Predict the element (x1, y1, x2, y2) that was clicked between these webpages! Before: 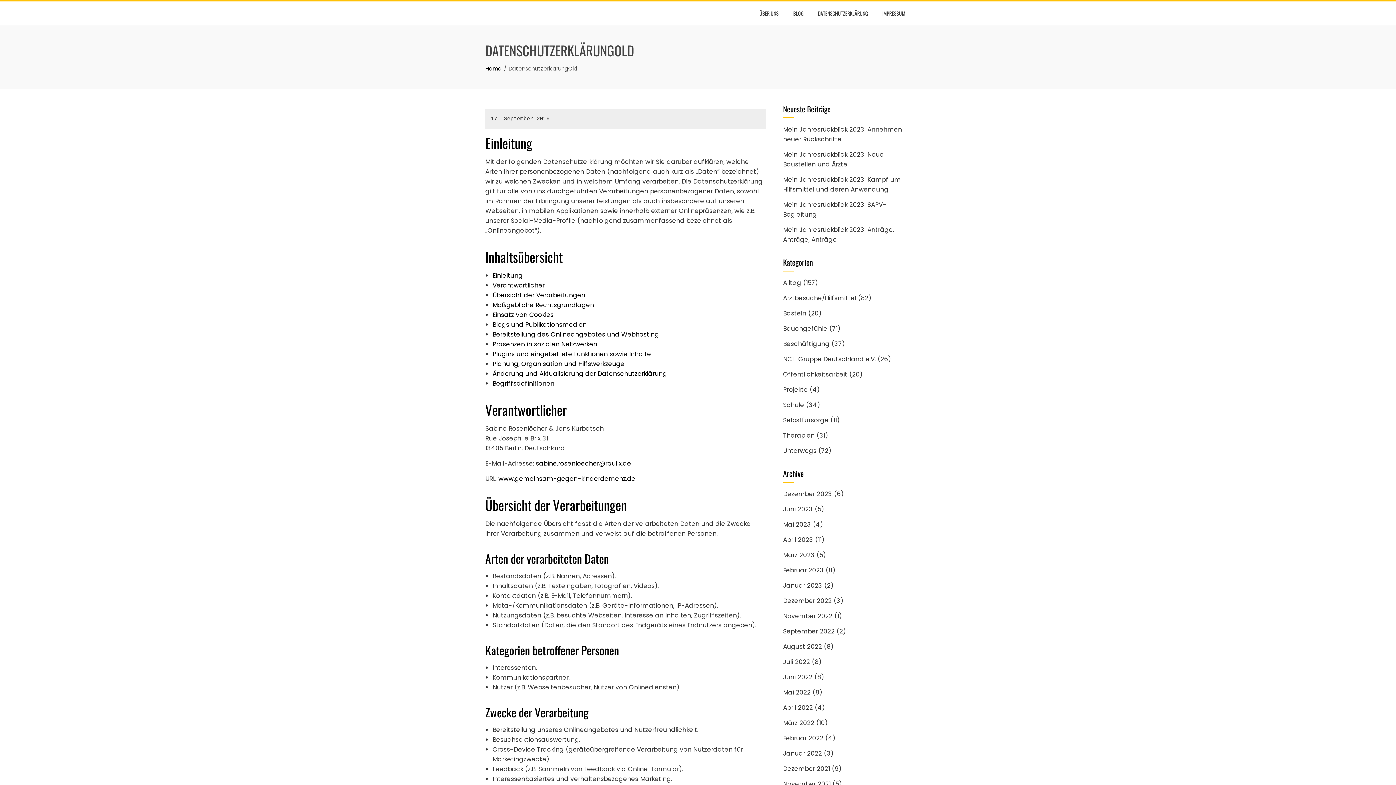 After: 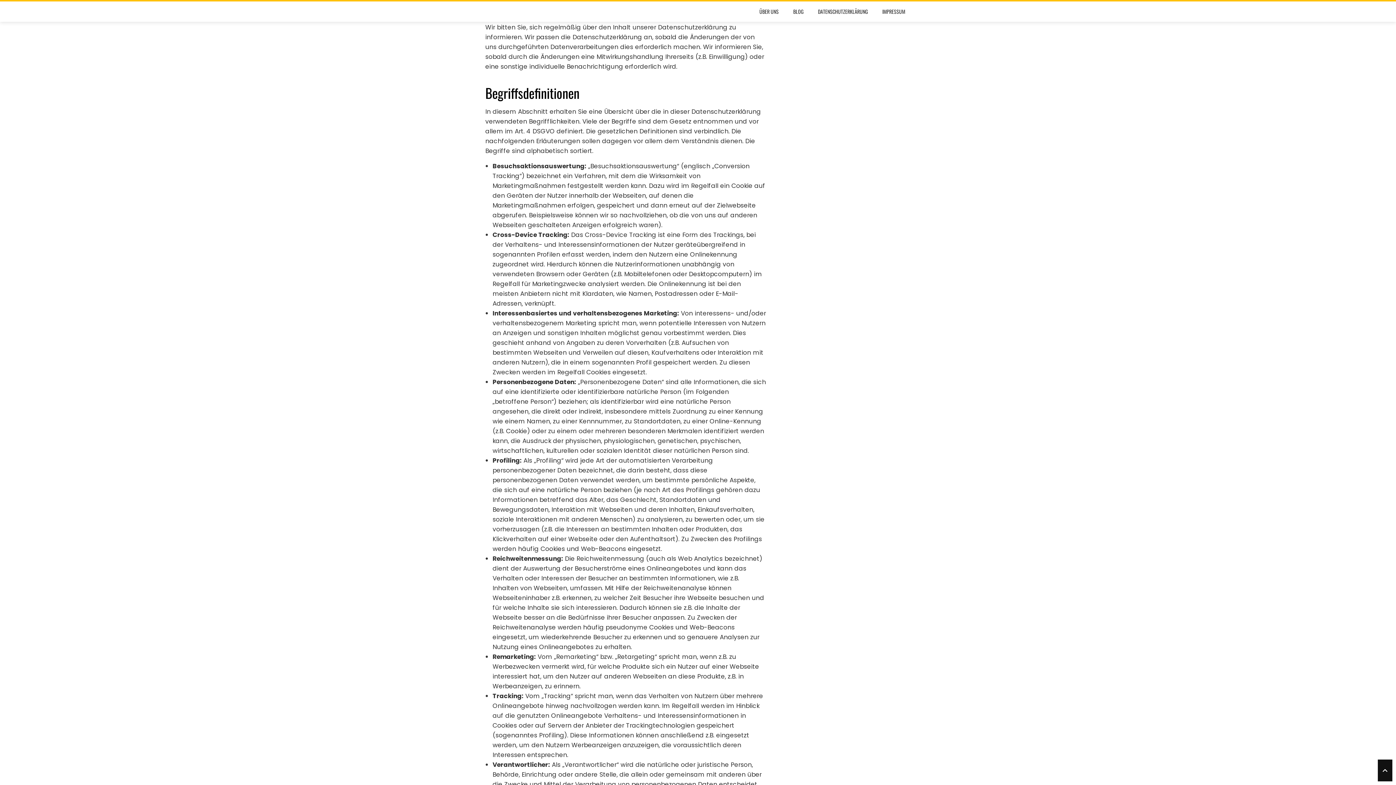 Action: bbox: (492, 369, 667, 378) label: Änderung und Aktualisierung der Datenschutzerklärung